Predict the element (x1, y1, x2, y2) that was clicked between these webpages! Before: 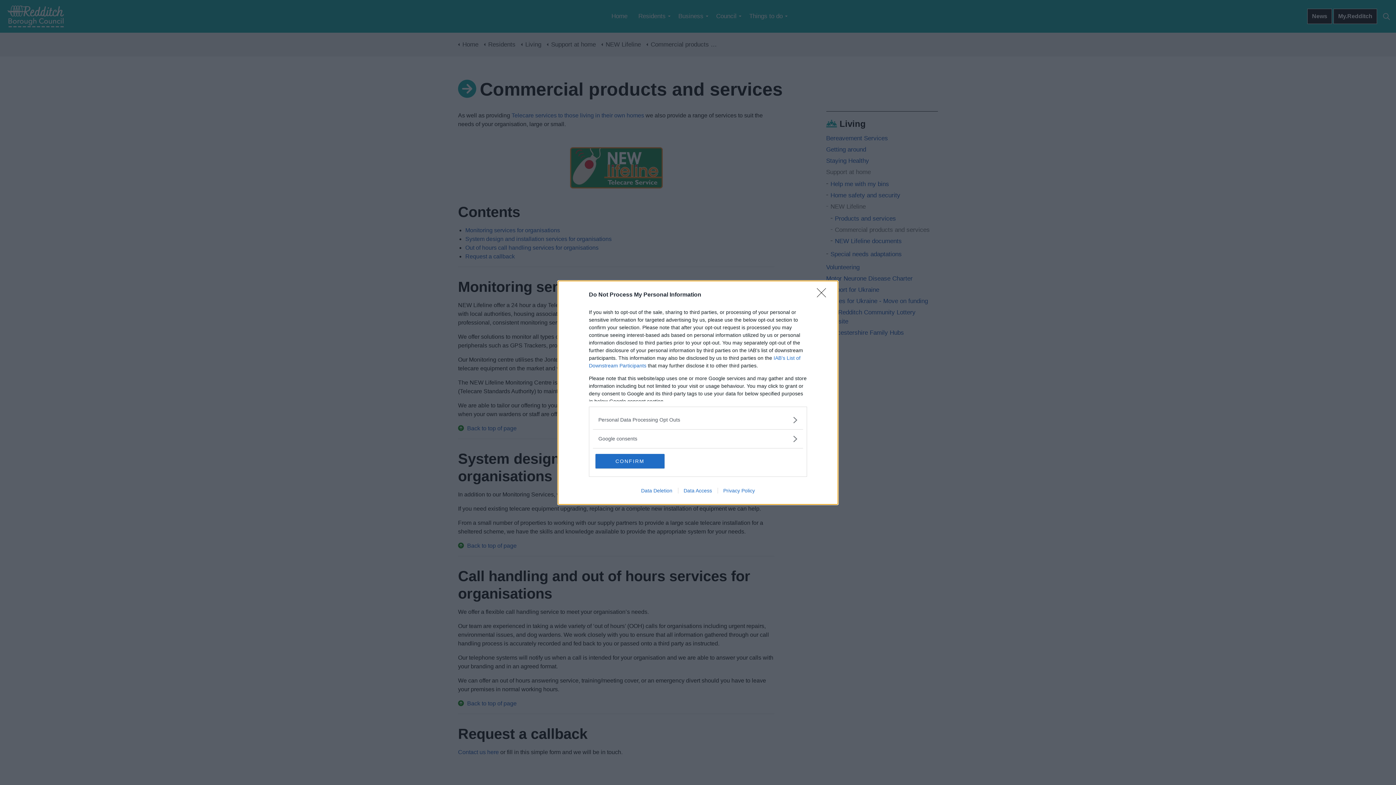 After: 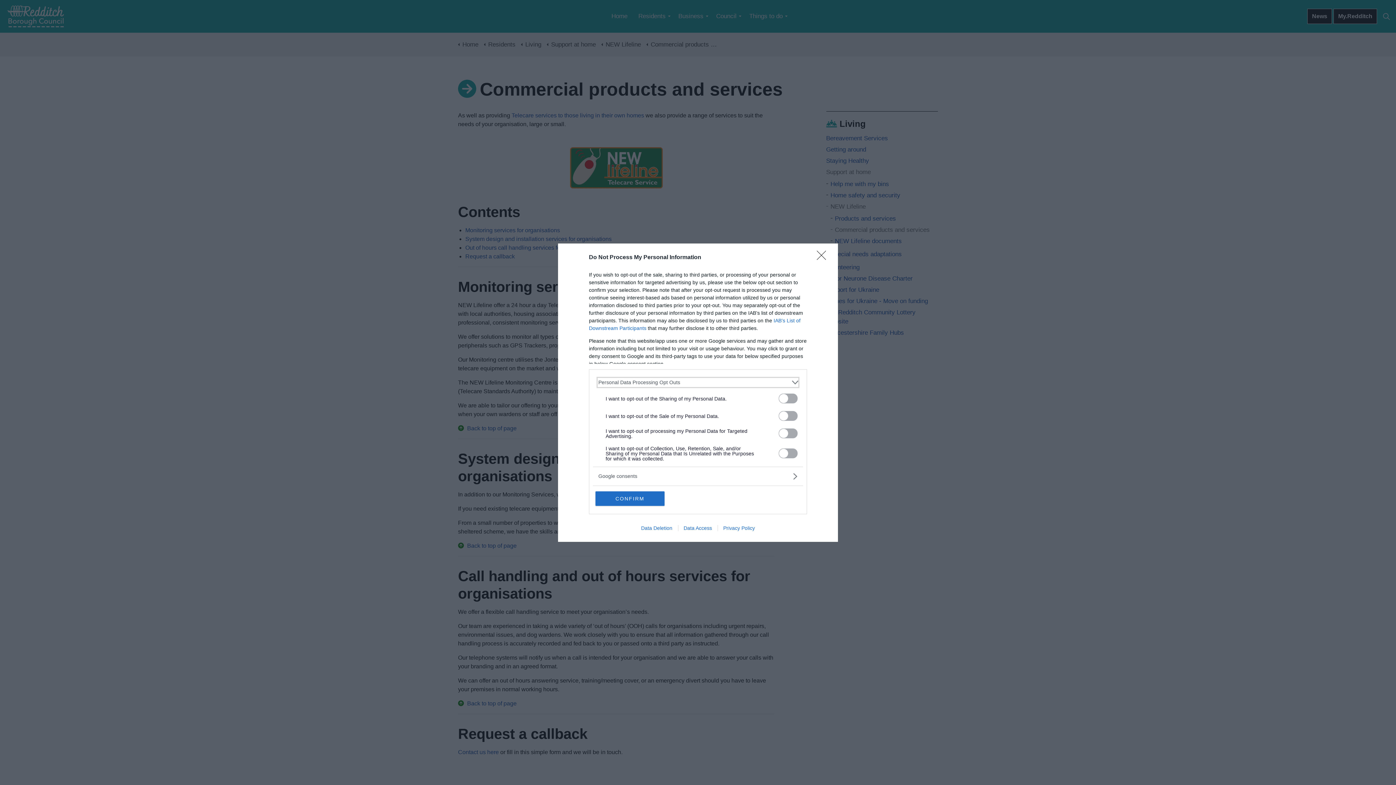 Action: bbox: (598, 416, 797, 423) label: Opt-Outs